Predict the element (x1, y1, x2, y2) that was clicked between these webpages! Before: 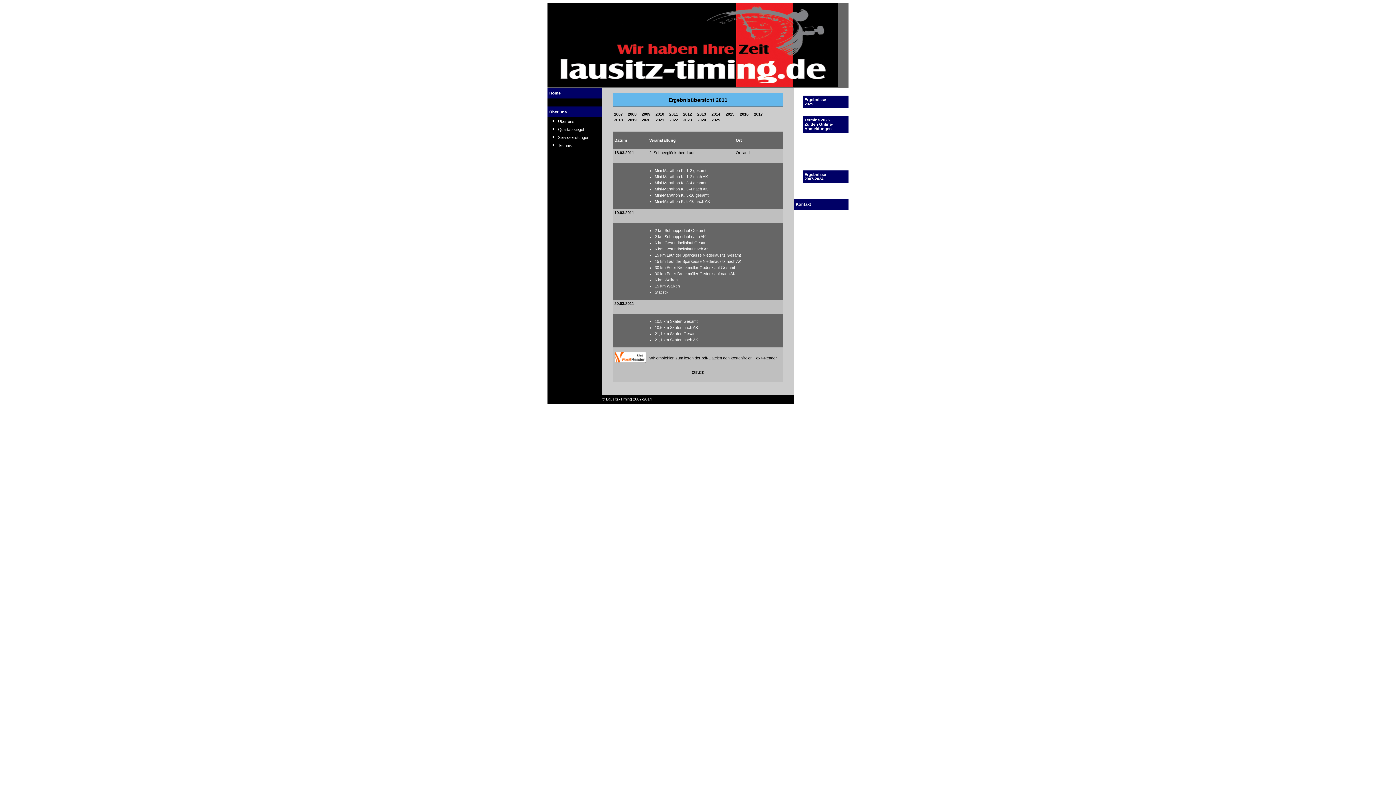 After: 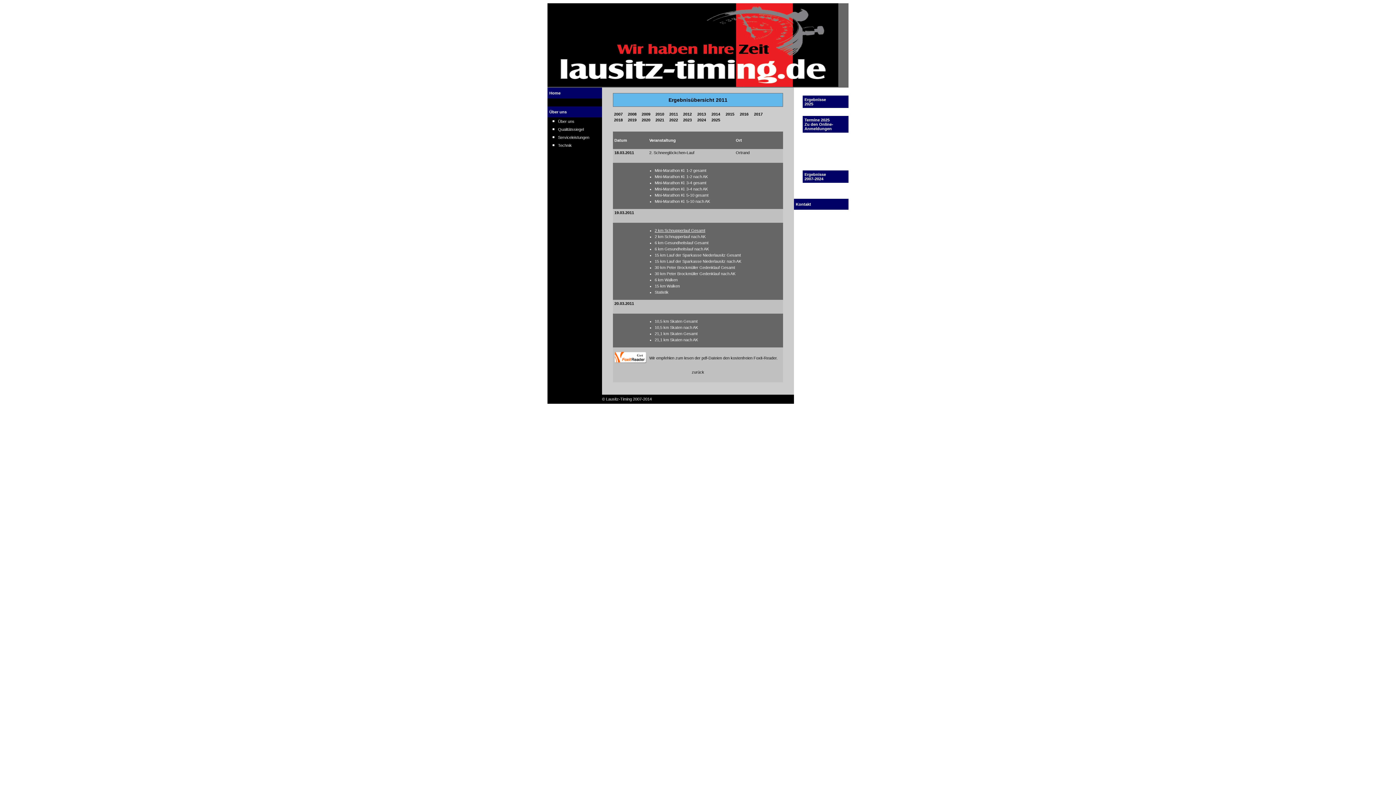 Action: label: 2 km Schnupperlauf Gesamt bbox: (654, 228, 705, 232)